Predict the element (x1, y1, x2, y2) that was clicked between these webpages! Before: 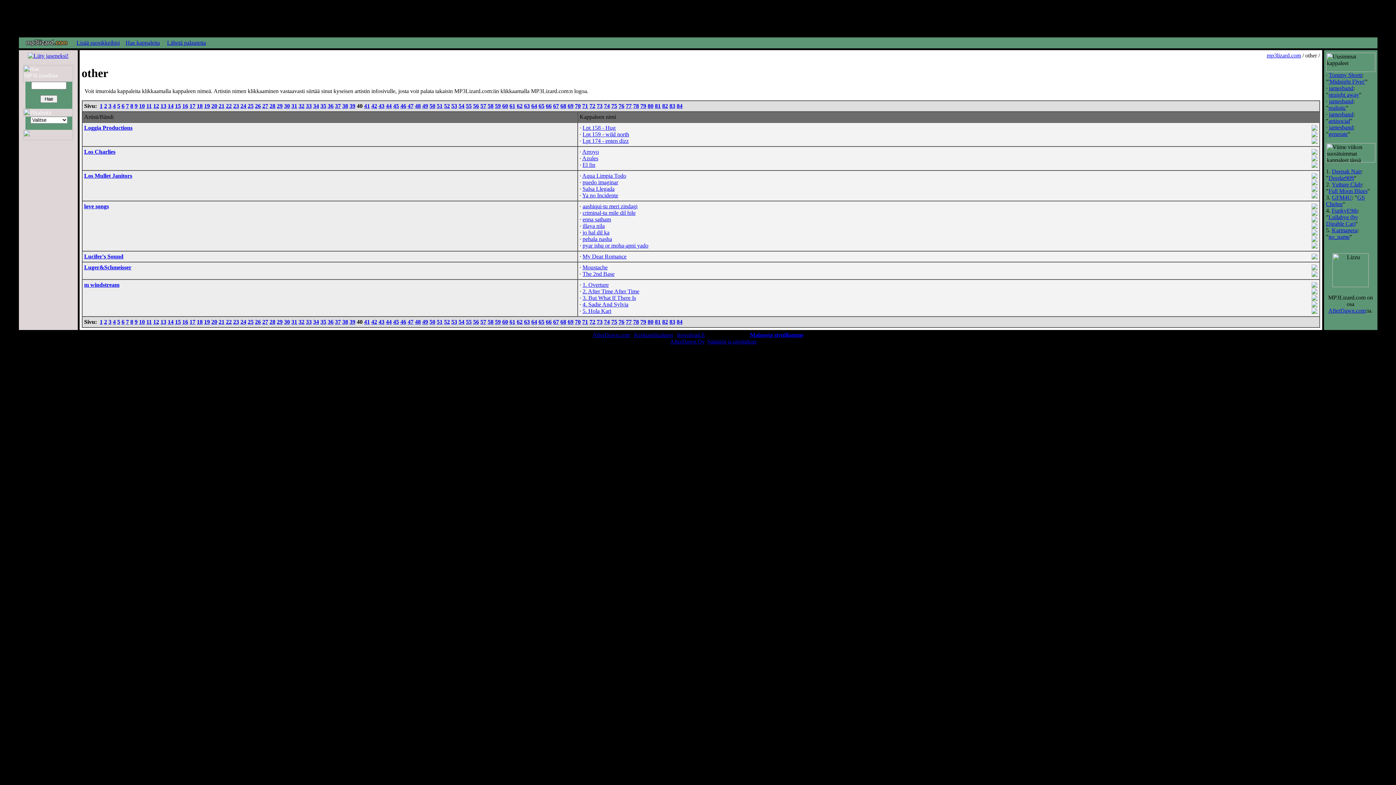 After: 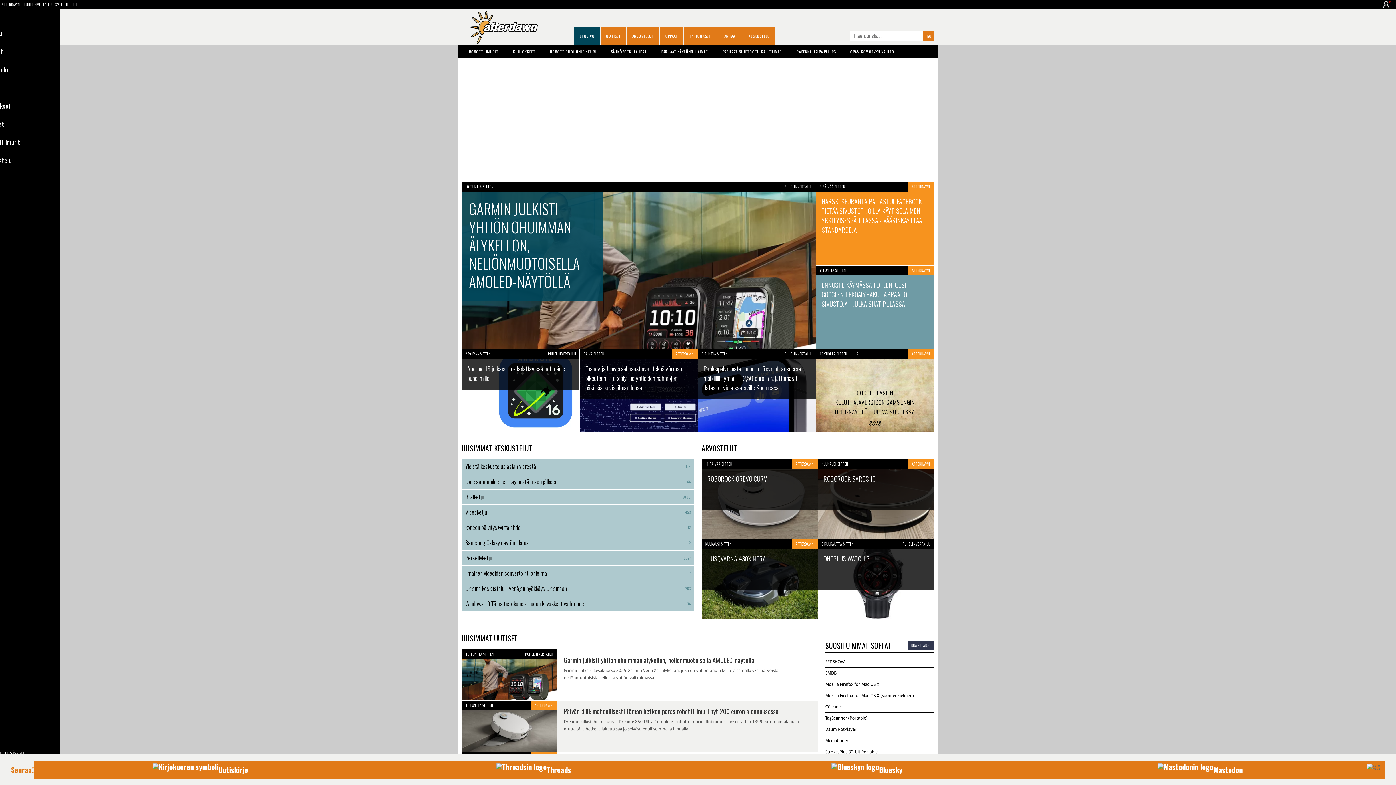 Action: label: AfterDawn.com bbox: (592, 332, 630, 338)